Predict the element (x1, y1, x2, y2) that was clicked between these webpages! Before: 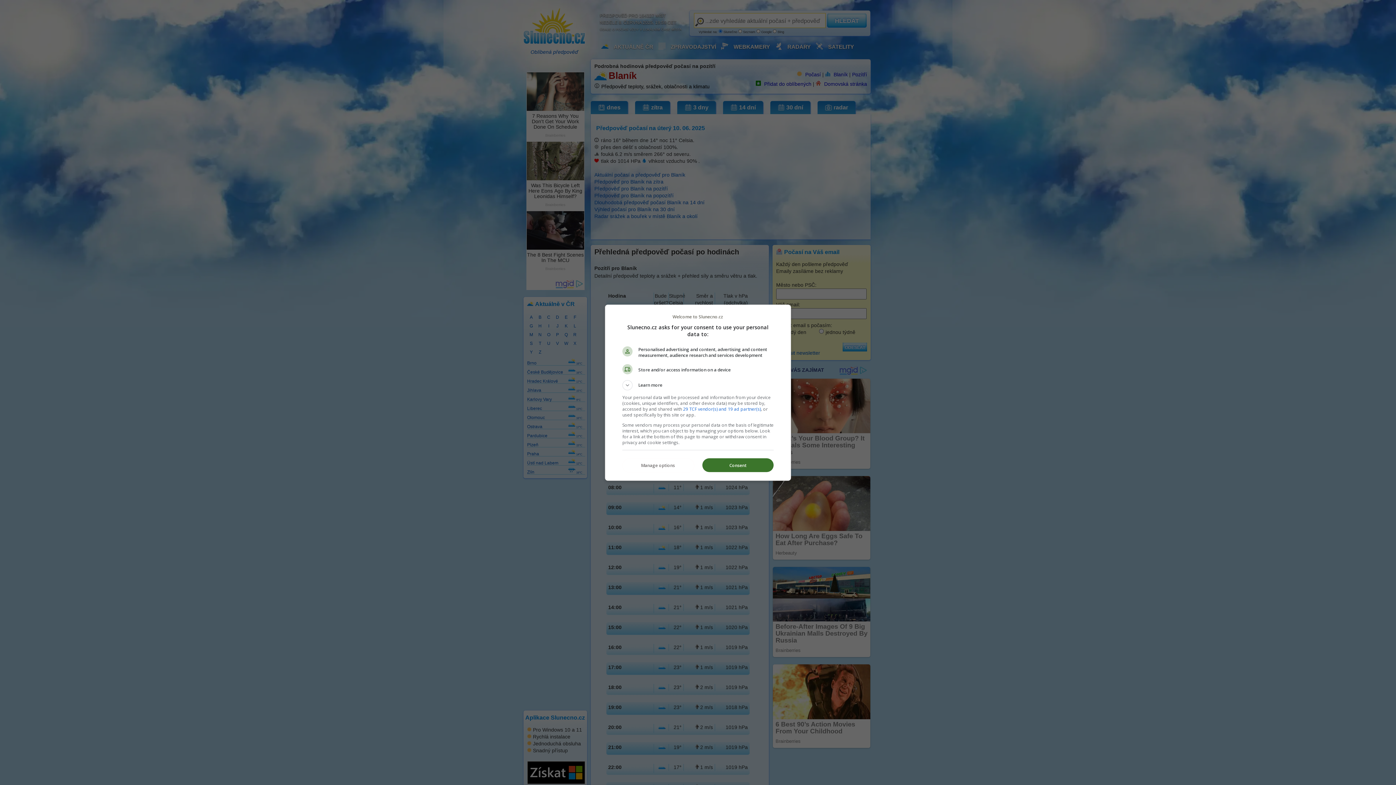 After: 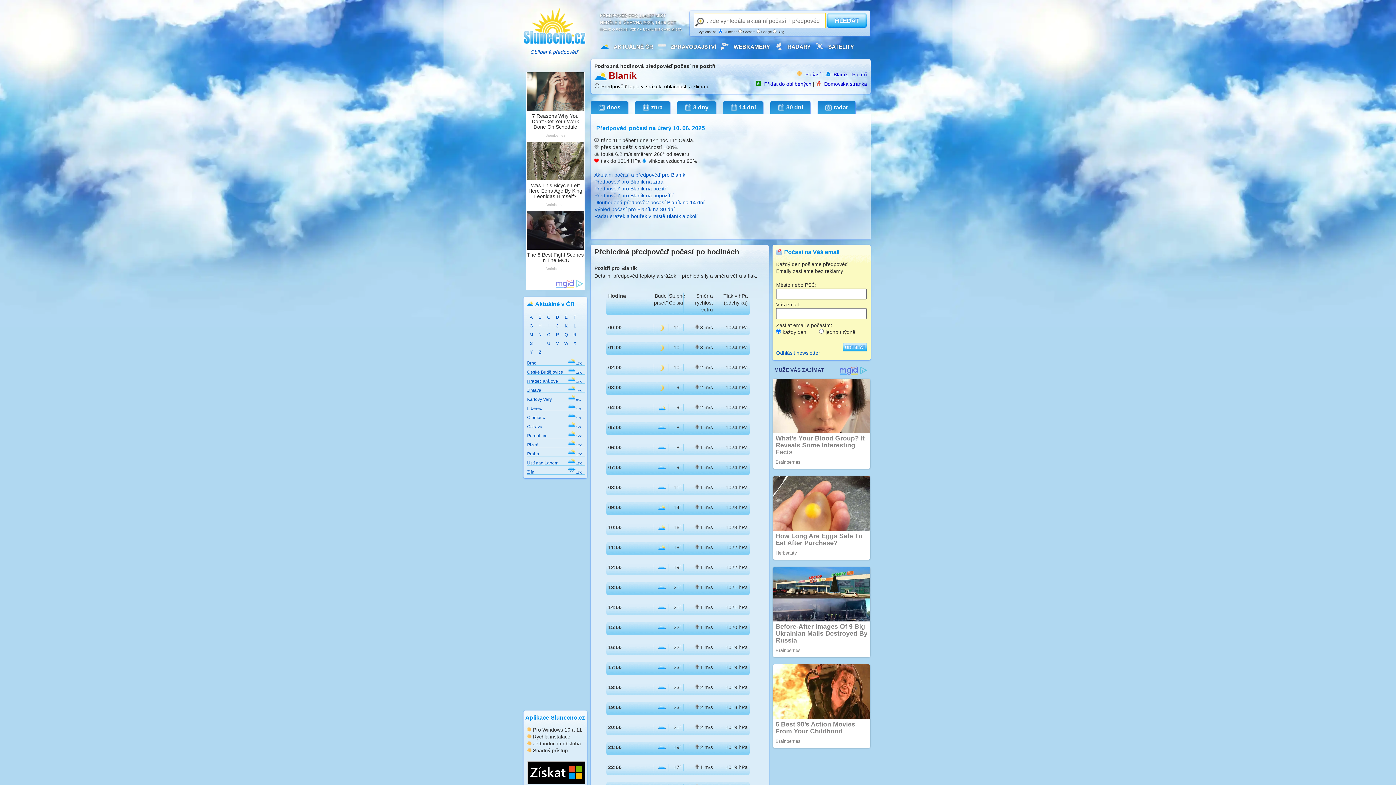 Action: label: Consent bbox: (702, 458, 773, 472)